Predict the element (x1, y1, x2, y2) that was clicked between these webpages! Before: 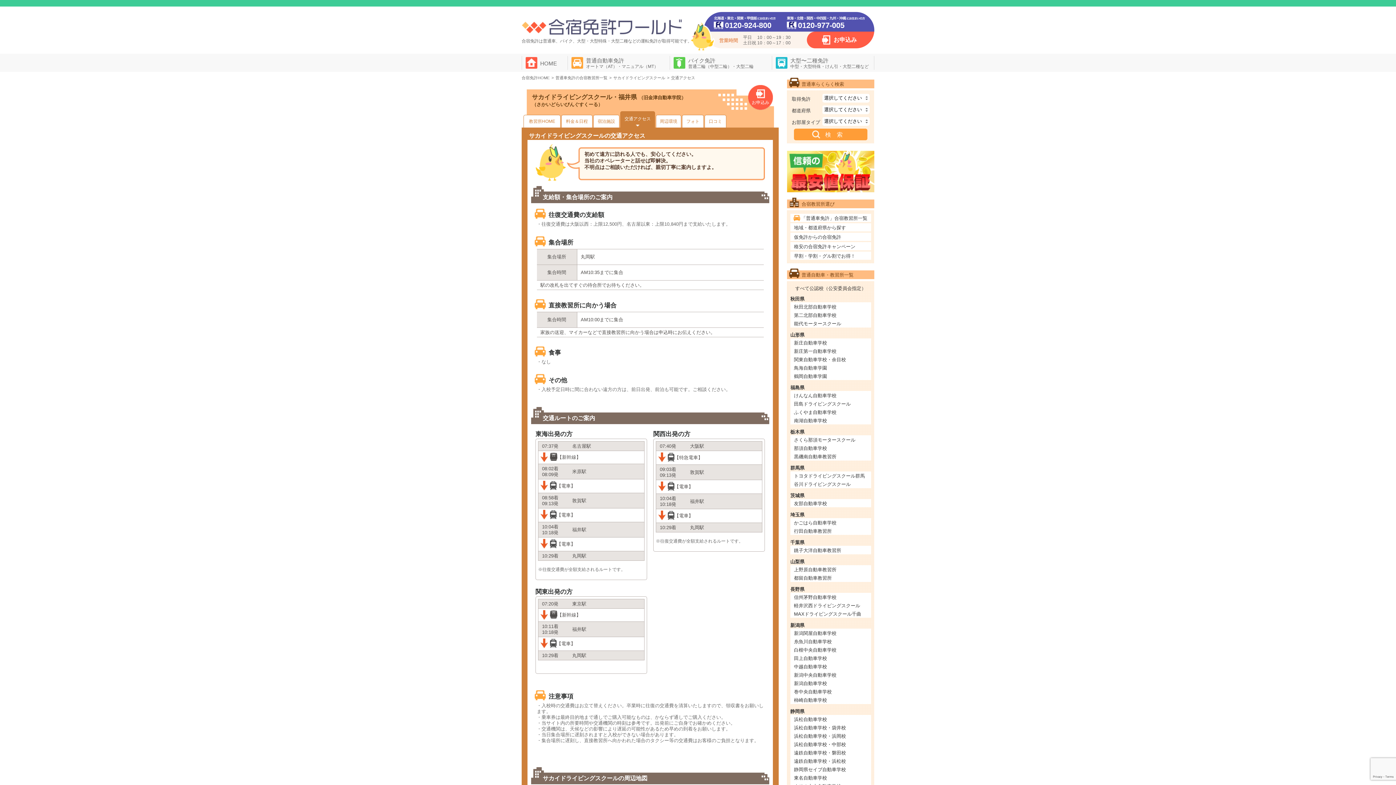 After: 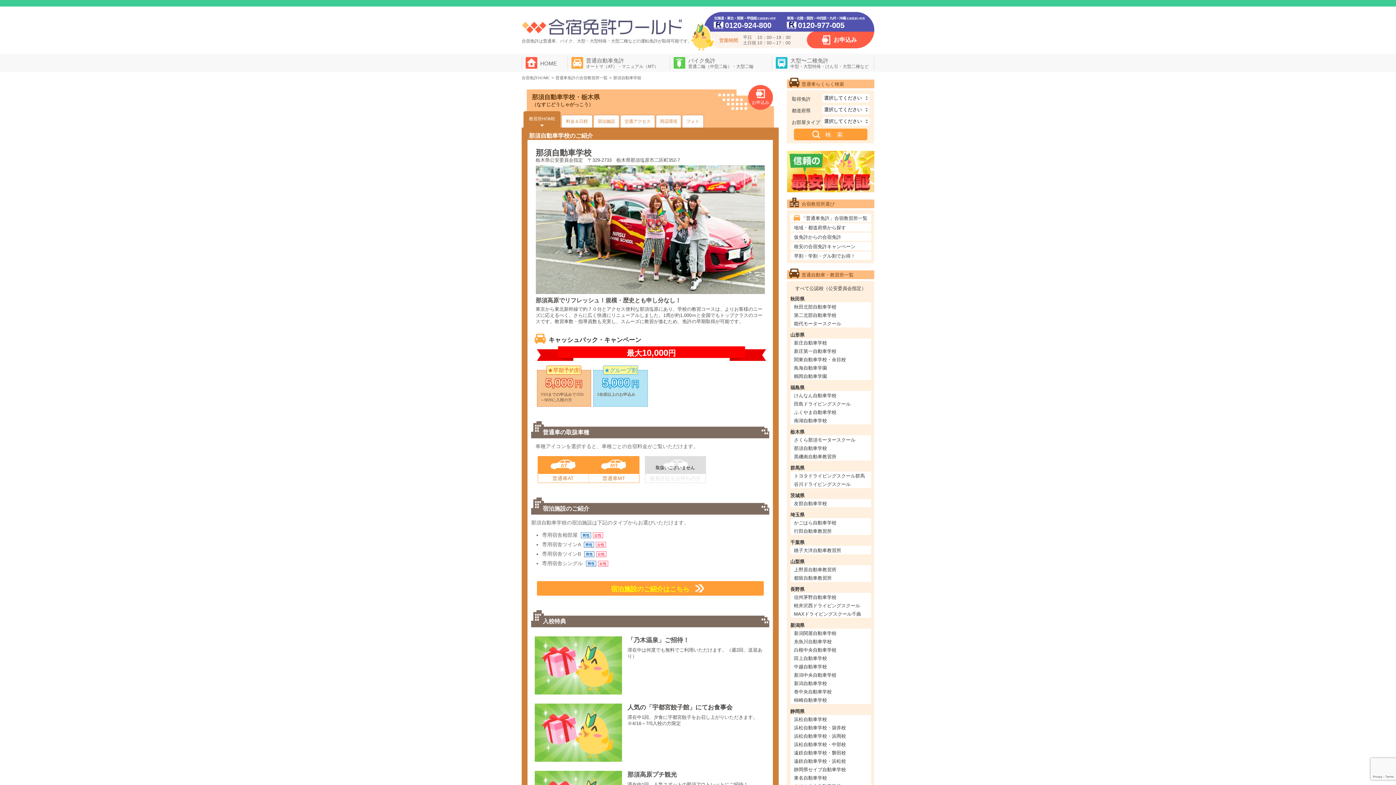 Action: bbox: (790, 444, 871, 452) label: 那須自動車学校